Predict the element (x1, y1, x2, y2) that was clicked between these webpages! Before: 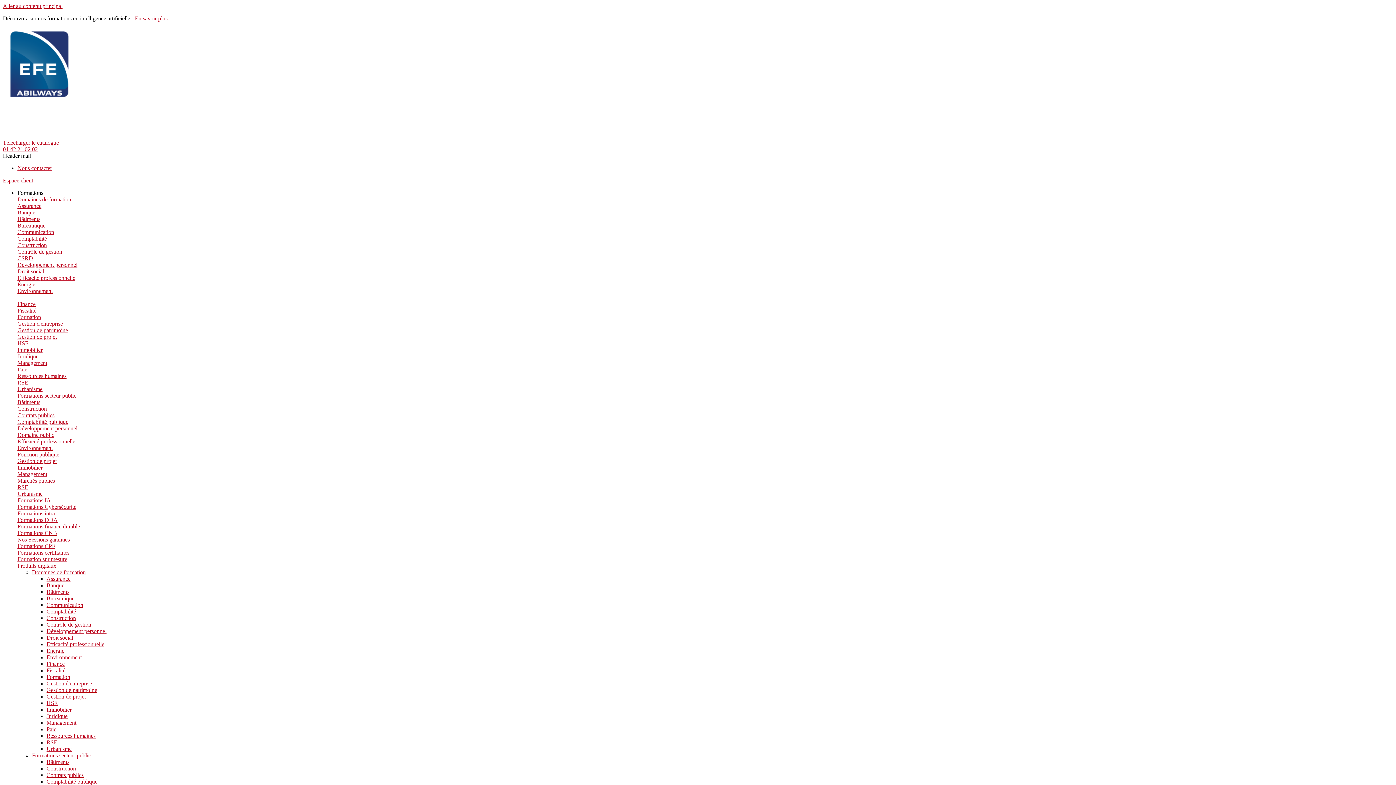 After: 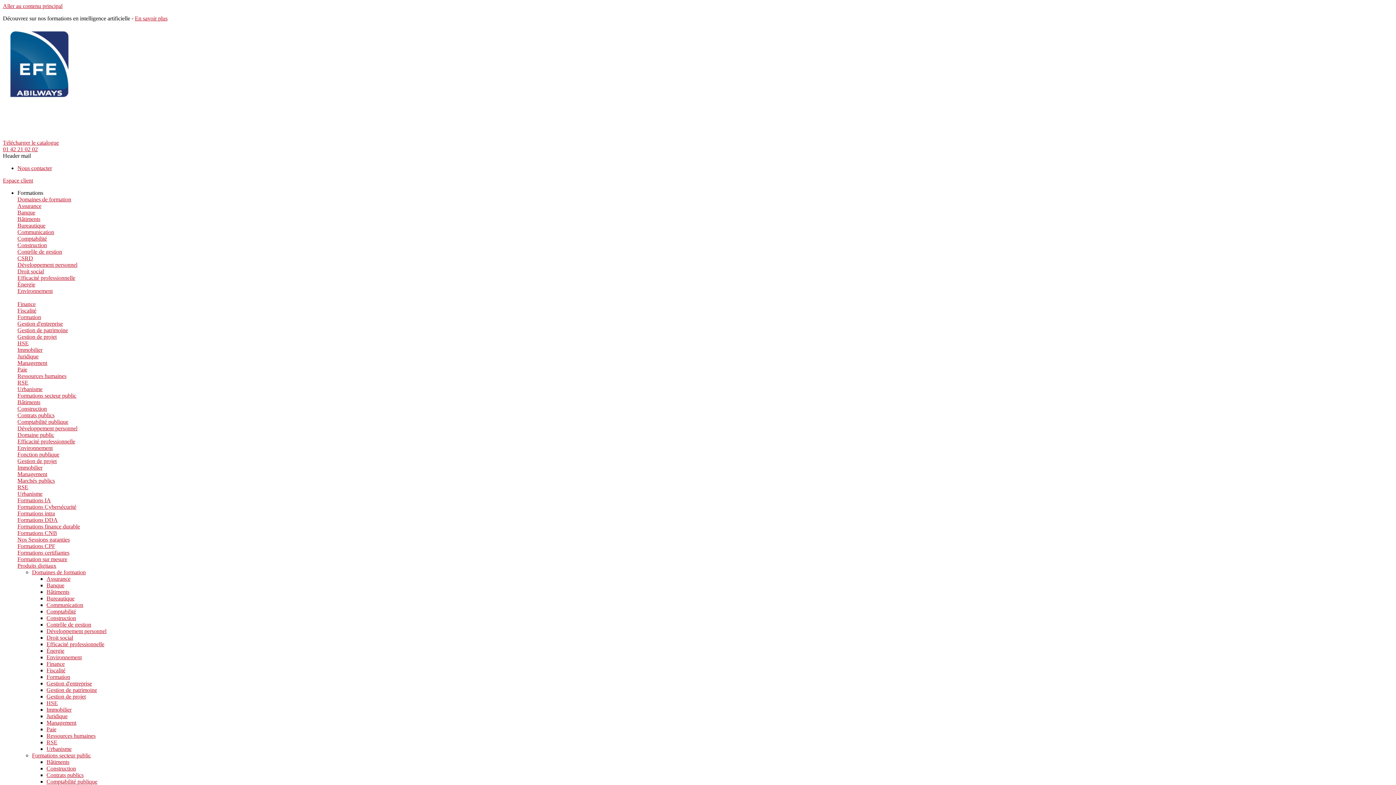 Action: label: Bureautique bbox: (46, 595, 74, 601)